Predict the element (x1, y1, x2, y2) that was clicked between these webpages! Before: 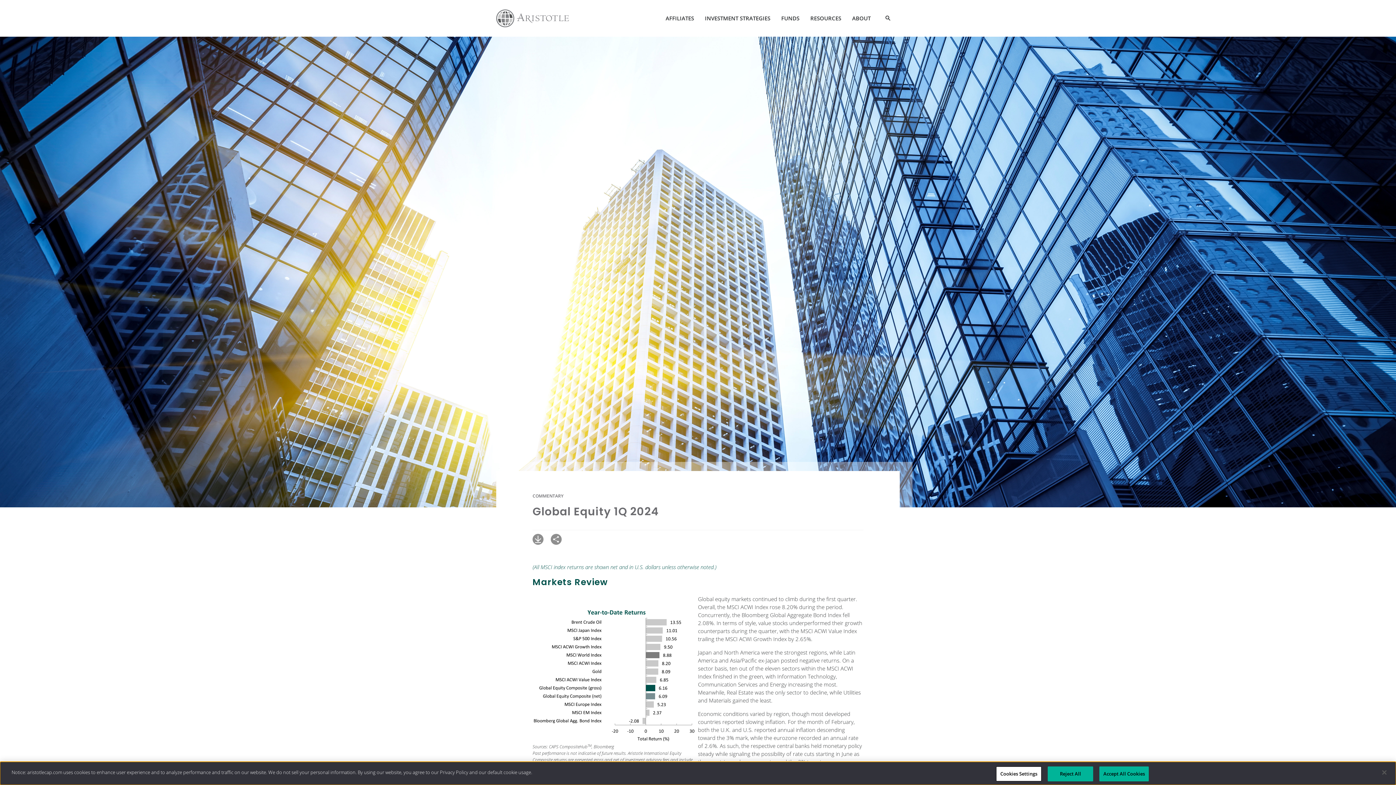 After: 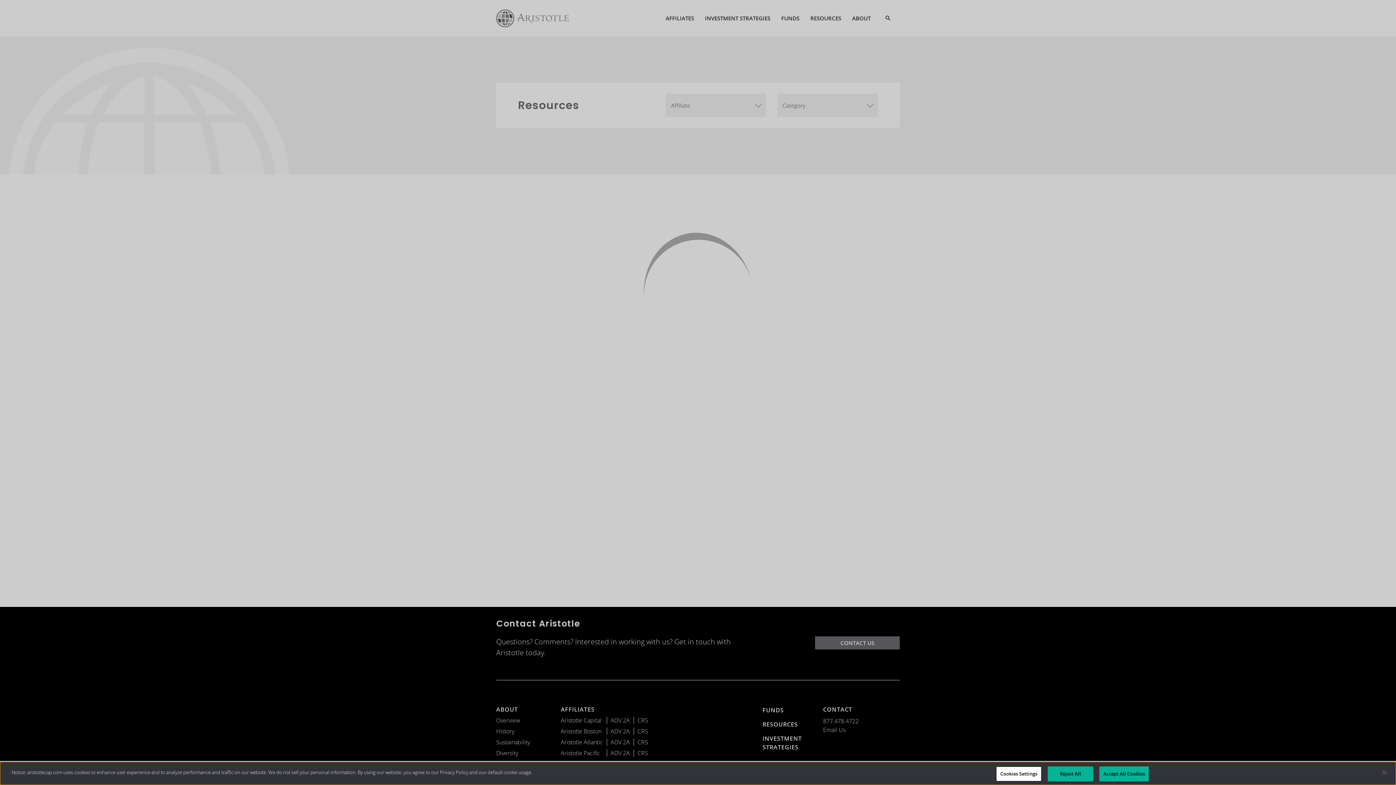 Action: bbox: (805, 3, 846, 32) label: RESOURCES